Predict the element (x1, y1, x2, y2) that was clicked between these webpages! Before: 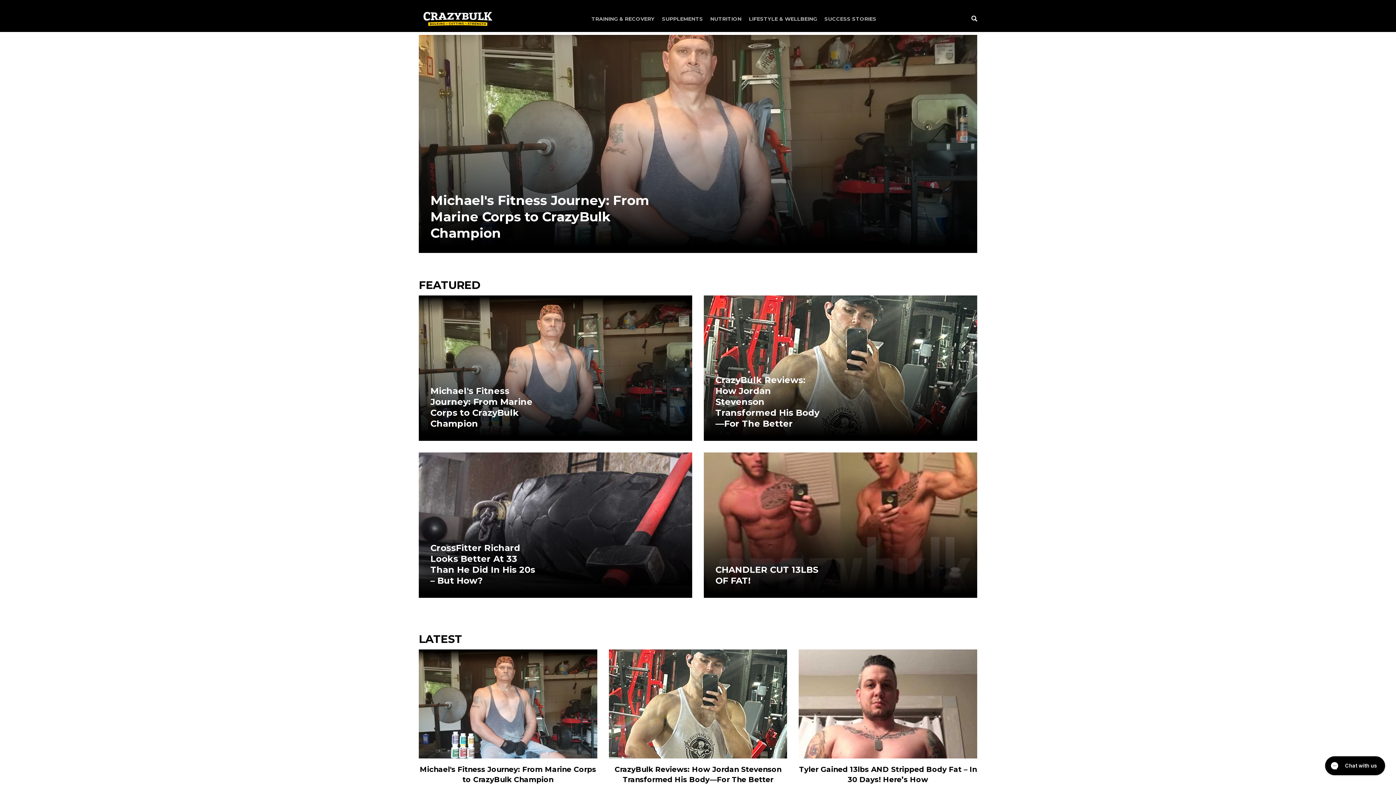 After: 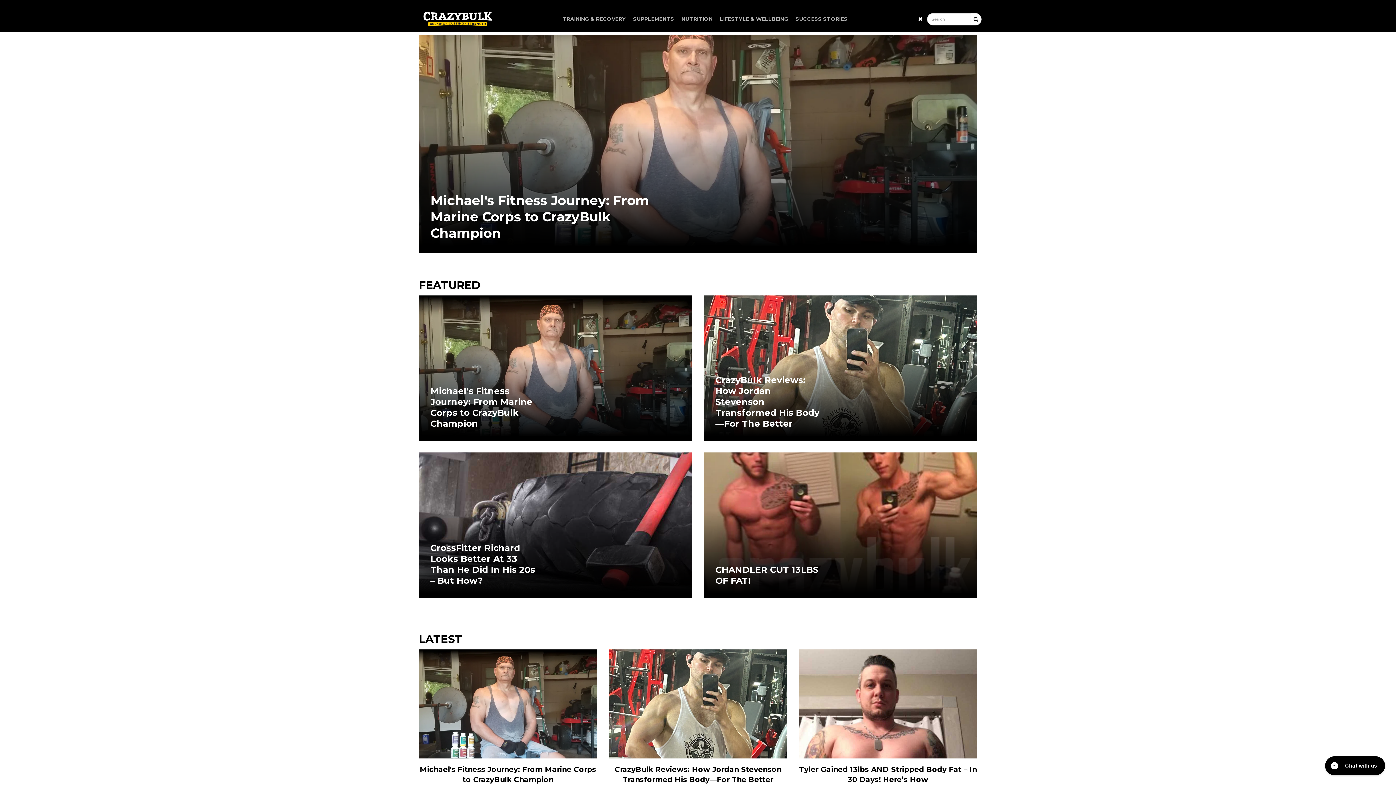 Action: bbox: (971, 14, 977, 23)